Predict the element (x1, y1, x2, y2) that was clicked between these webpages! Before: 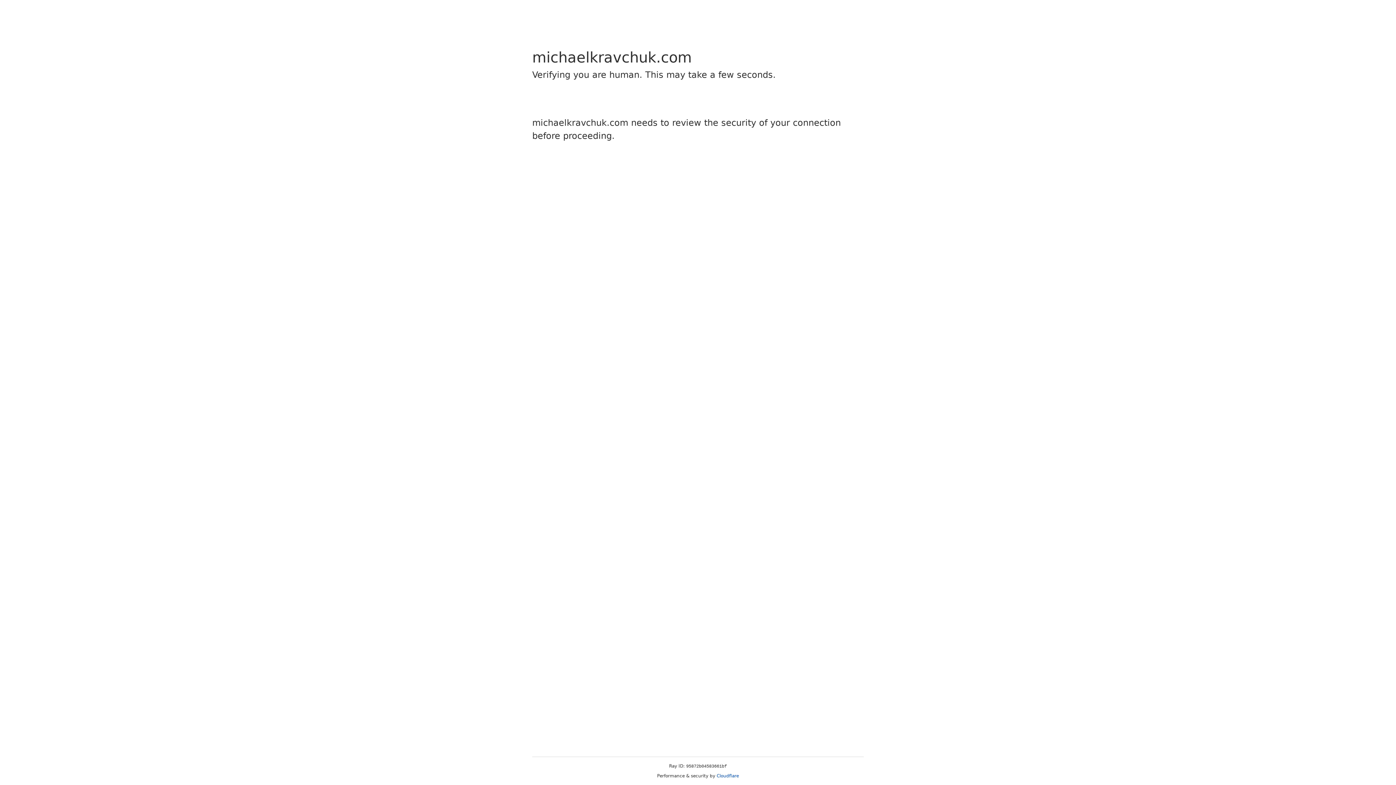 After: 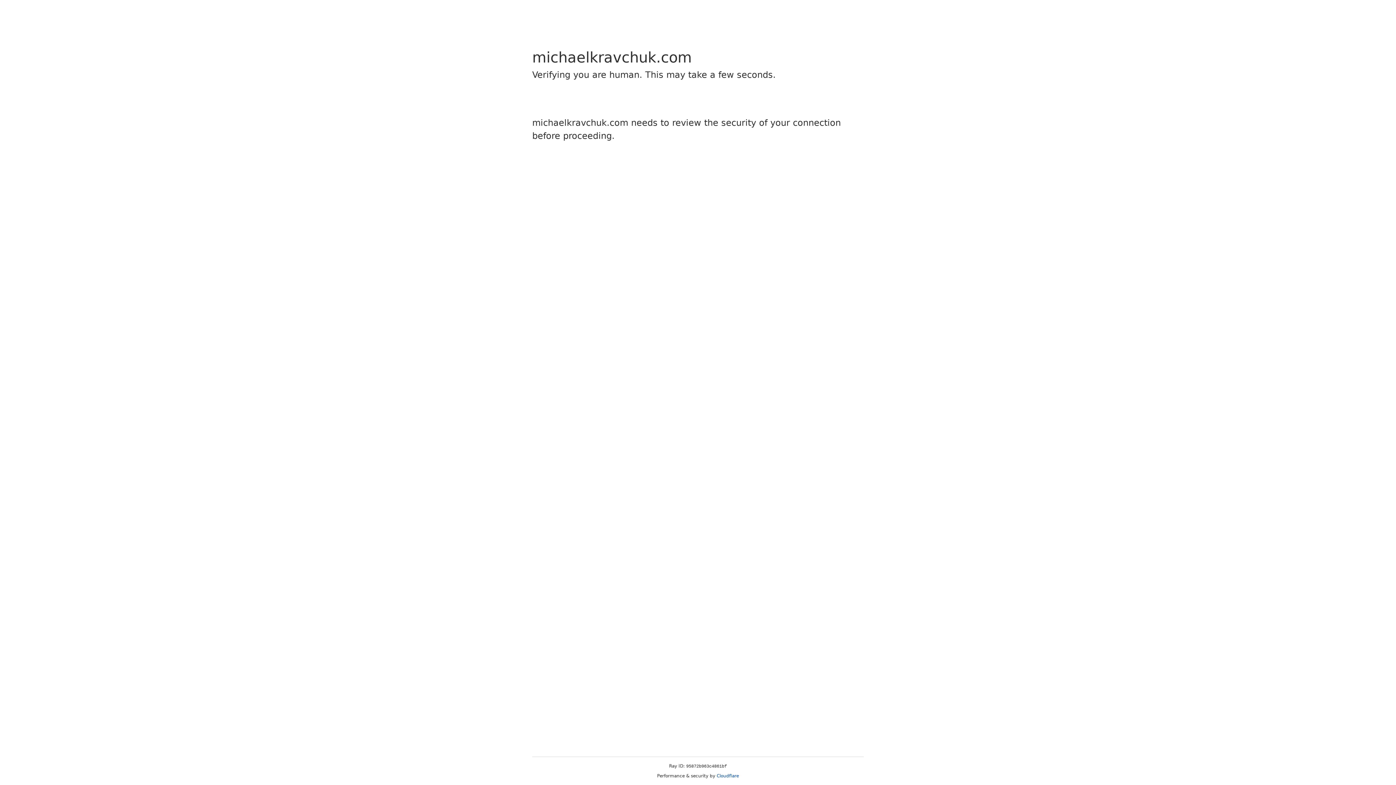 Action: label: Cloudflare bbox: (716, 773, 739, 778)